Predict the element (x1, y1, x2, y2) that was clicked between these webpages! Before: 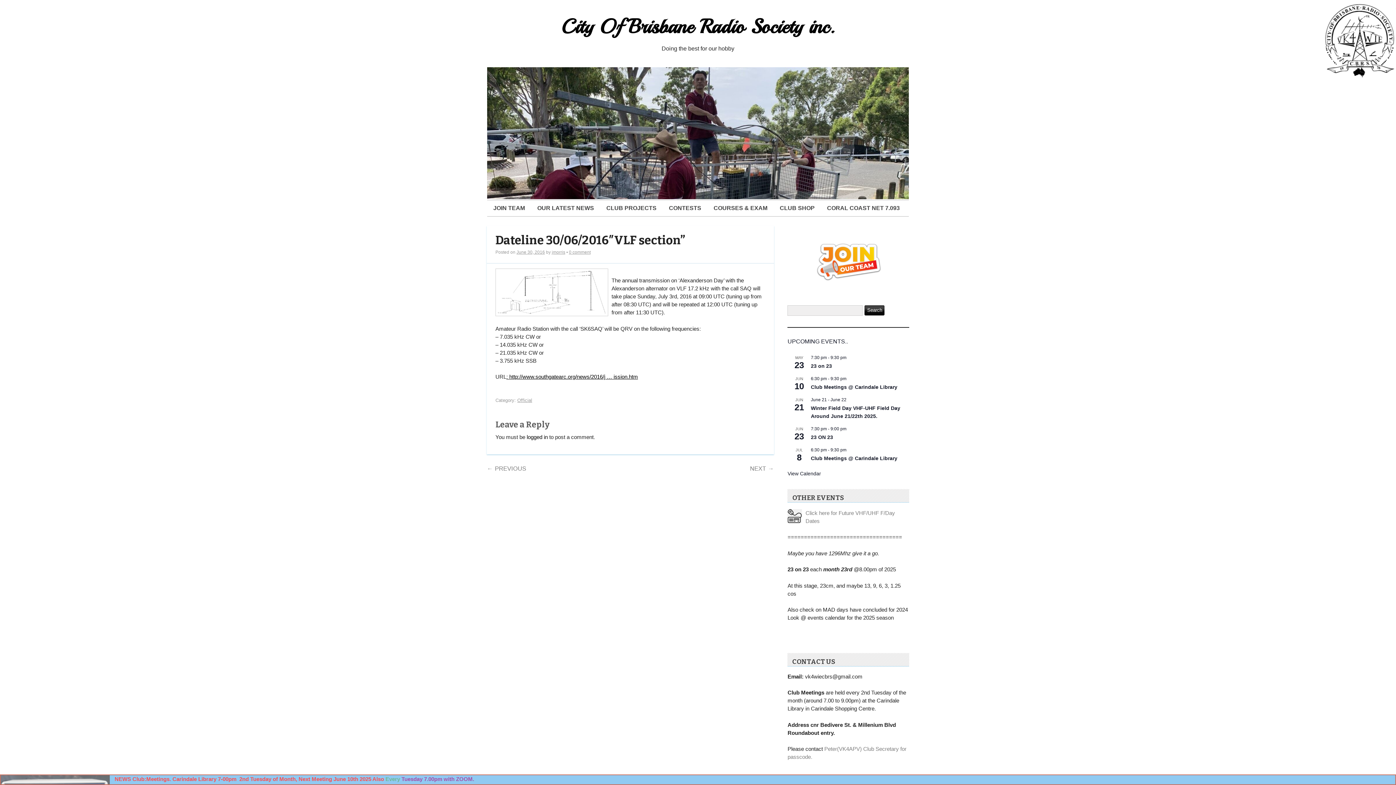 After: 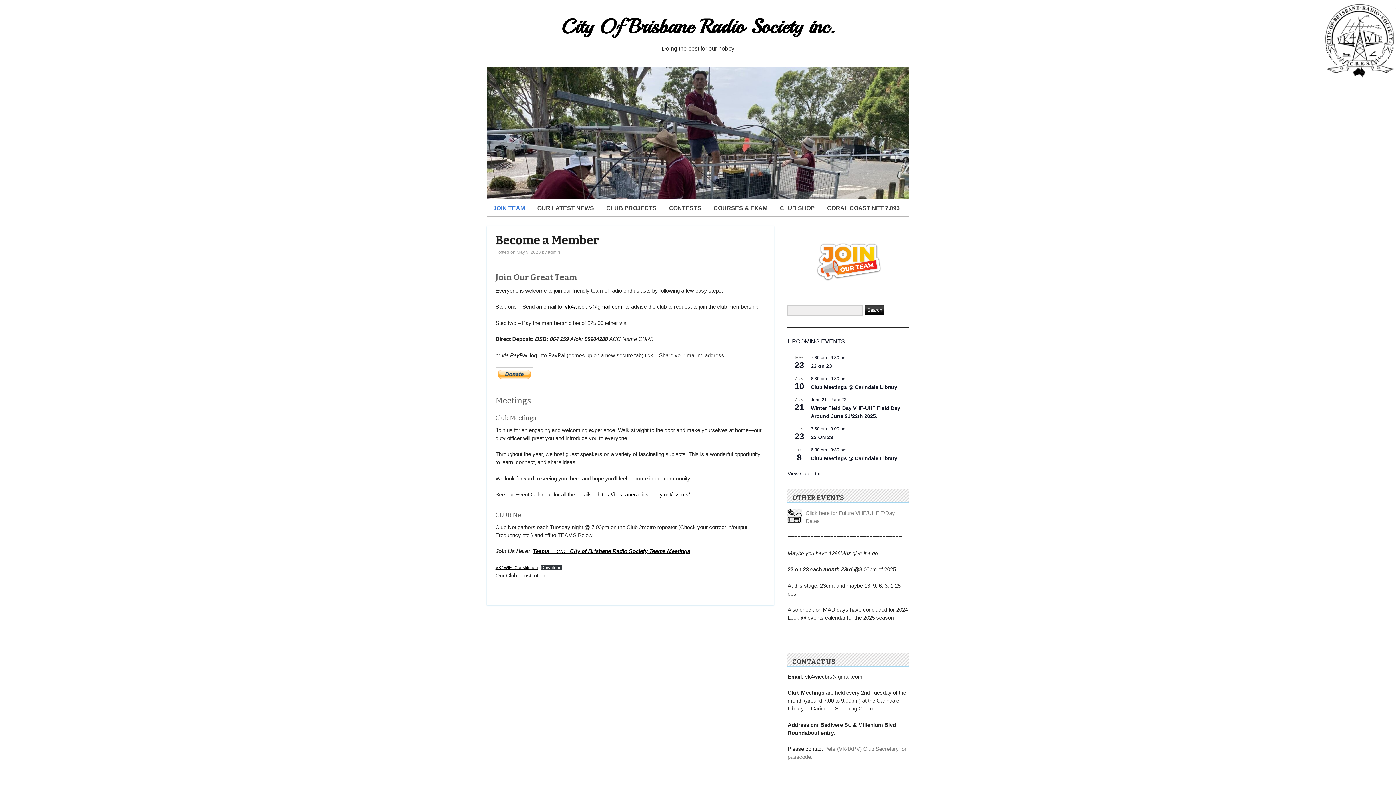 Action: bbox: (787, 225, 909, 298)